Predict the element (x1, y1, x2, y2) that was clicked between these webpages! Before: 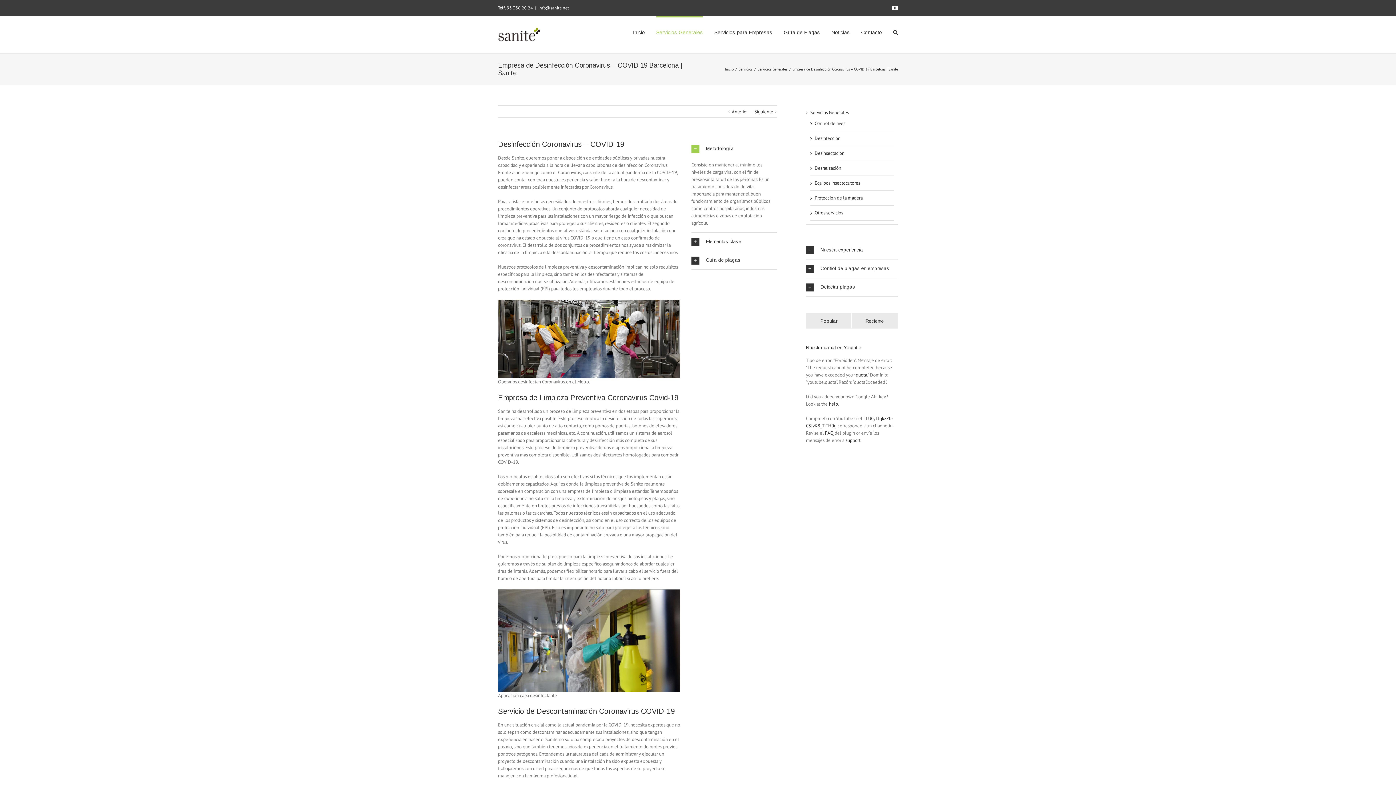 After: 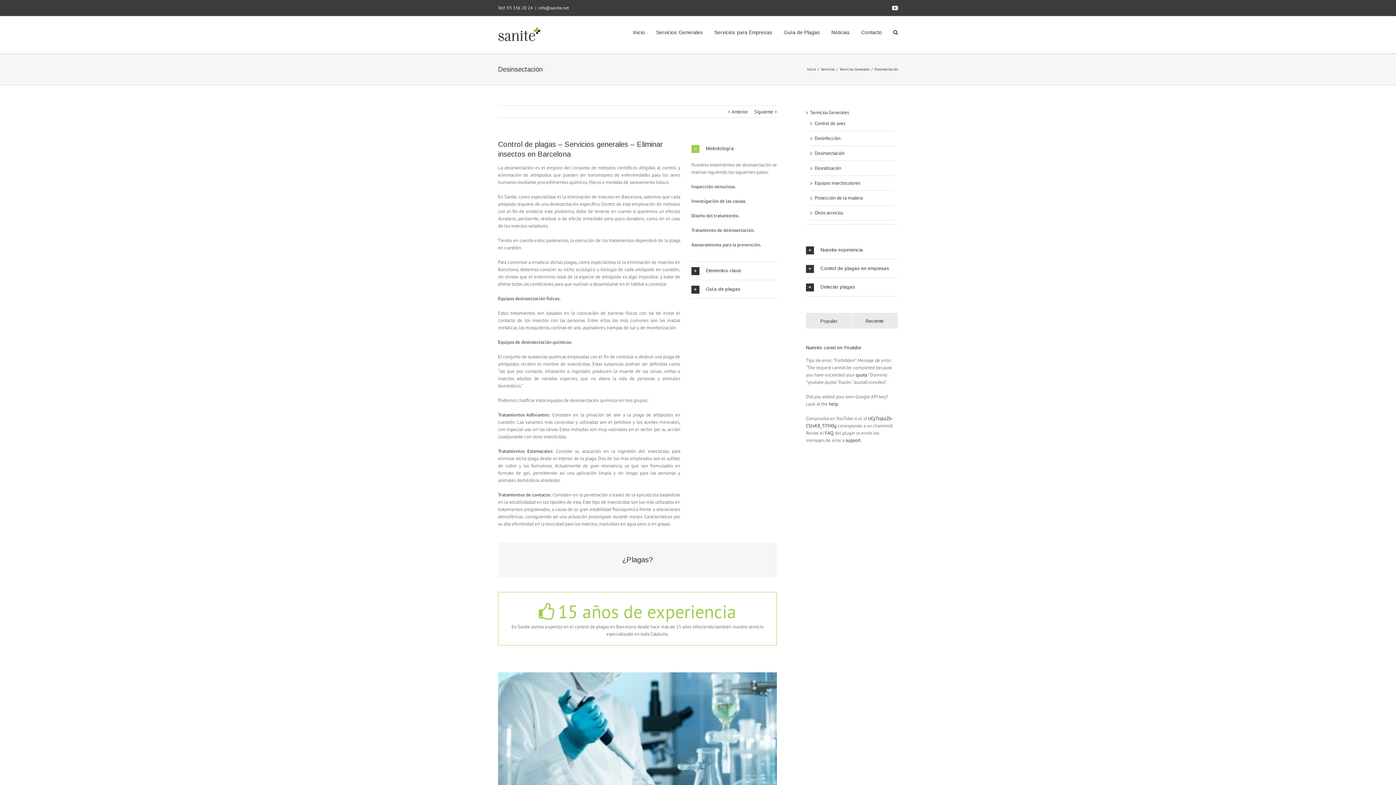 Action: bbox: (814, 150, 844, 156) label: Desinsectación